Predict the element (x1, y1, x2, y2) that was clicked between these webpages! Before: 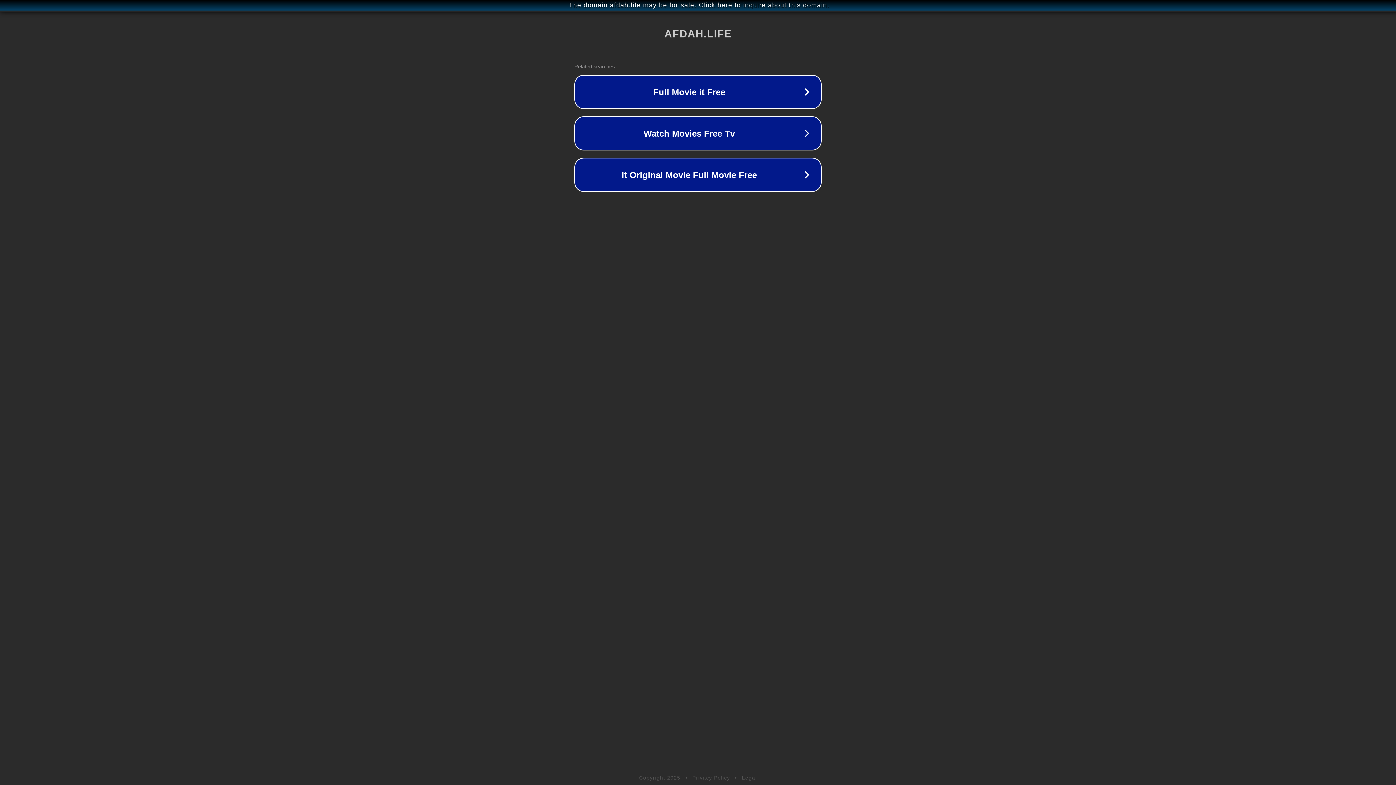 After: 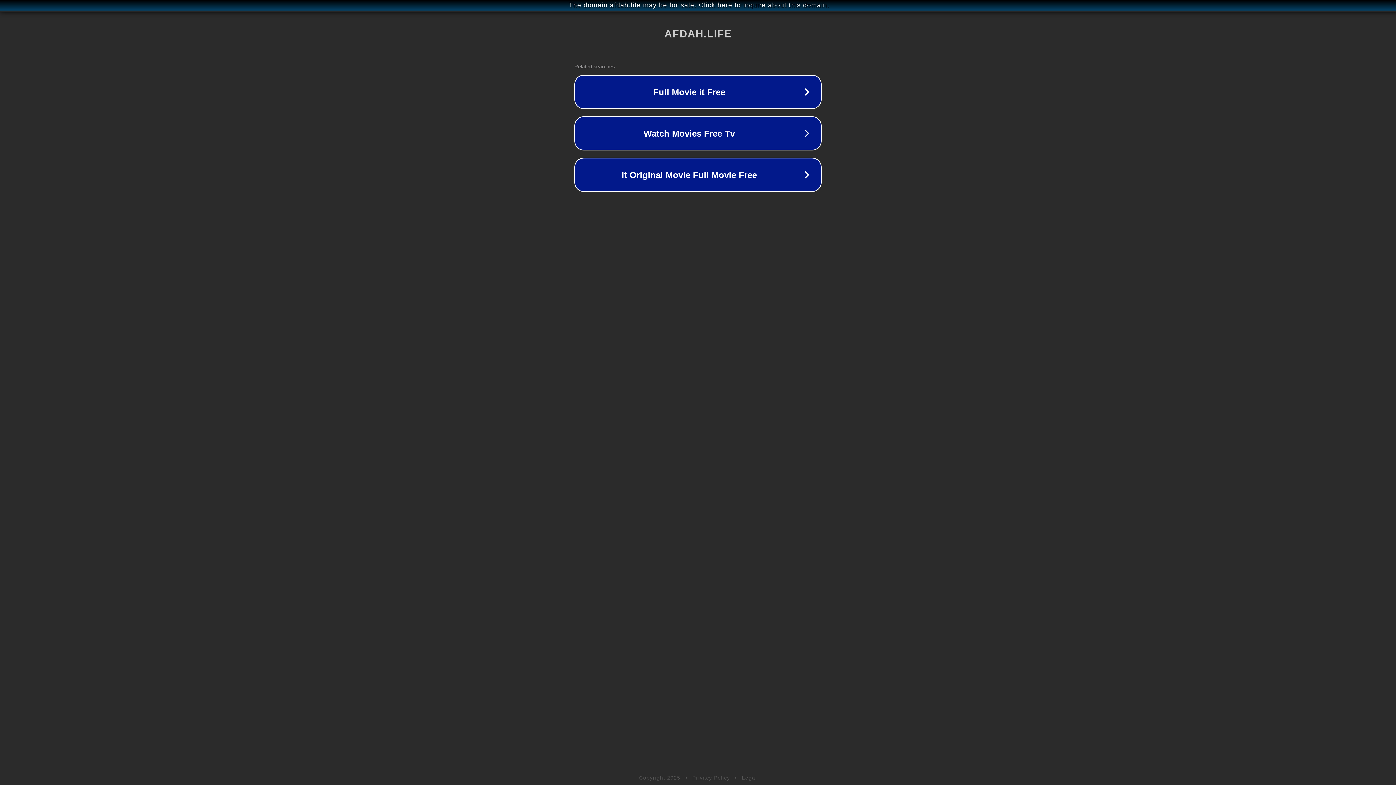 Action: bbox: (742, 775, 757, 781) label: Legal